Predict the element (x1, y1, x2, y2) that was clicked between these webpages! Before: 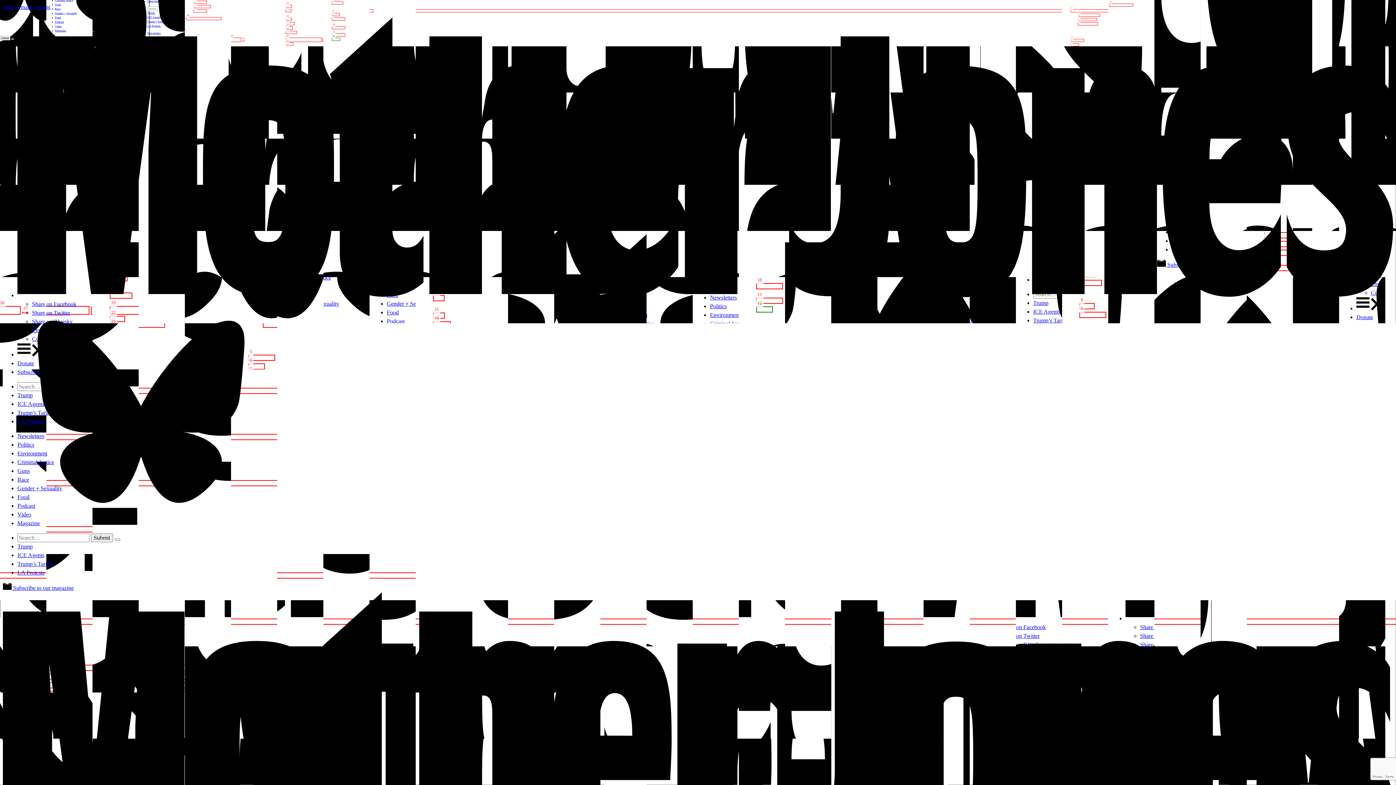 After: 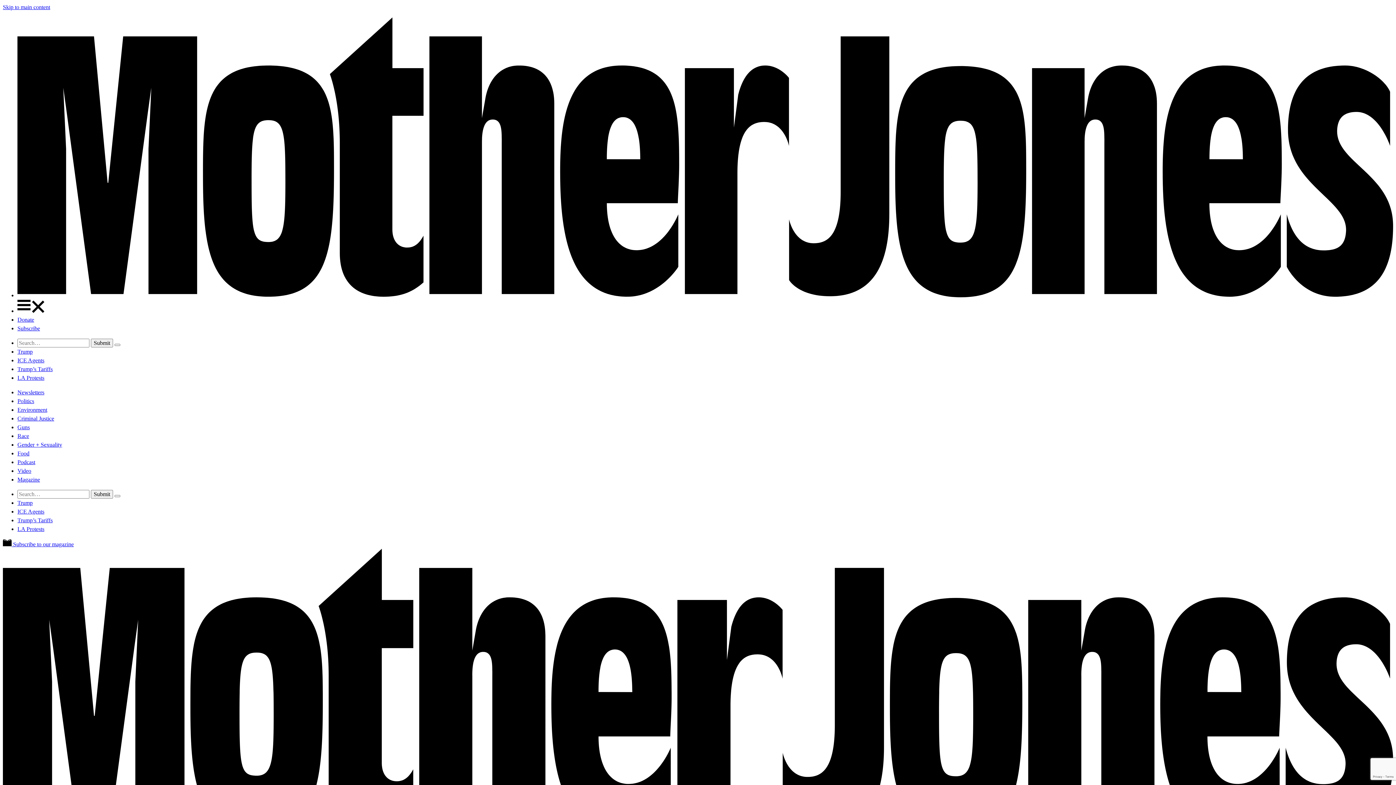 Action: bbox: (17, 441, 34, 448) label: Politics